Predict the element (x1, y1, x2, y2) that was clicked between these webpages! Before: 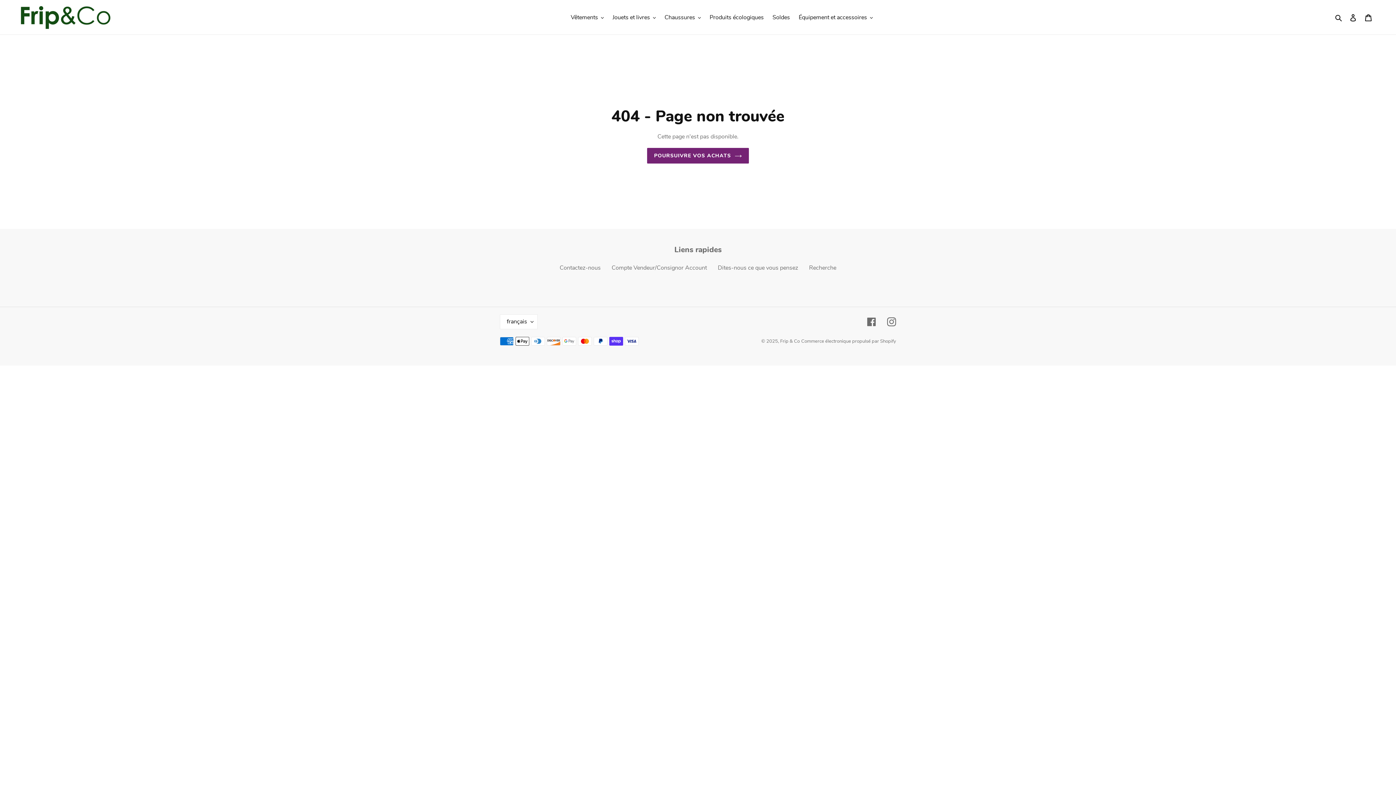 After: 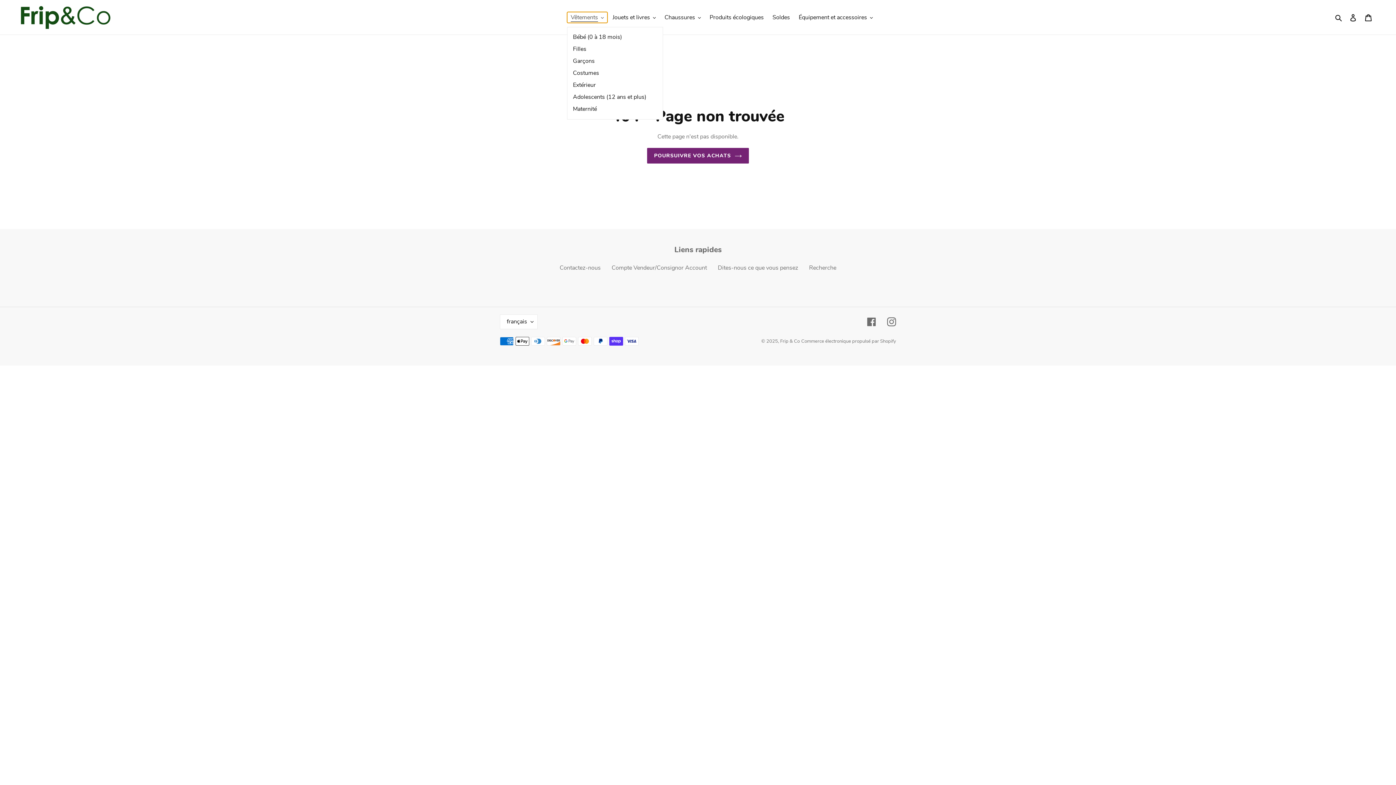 Action: bbox: (567, 11, 607, 22) label: Vêtements